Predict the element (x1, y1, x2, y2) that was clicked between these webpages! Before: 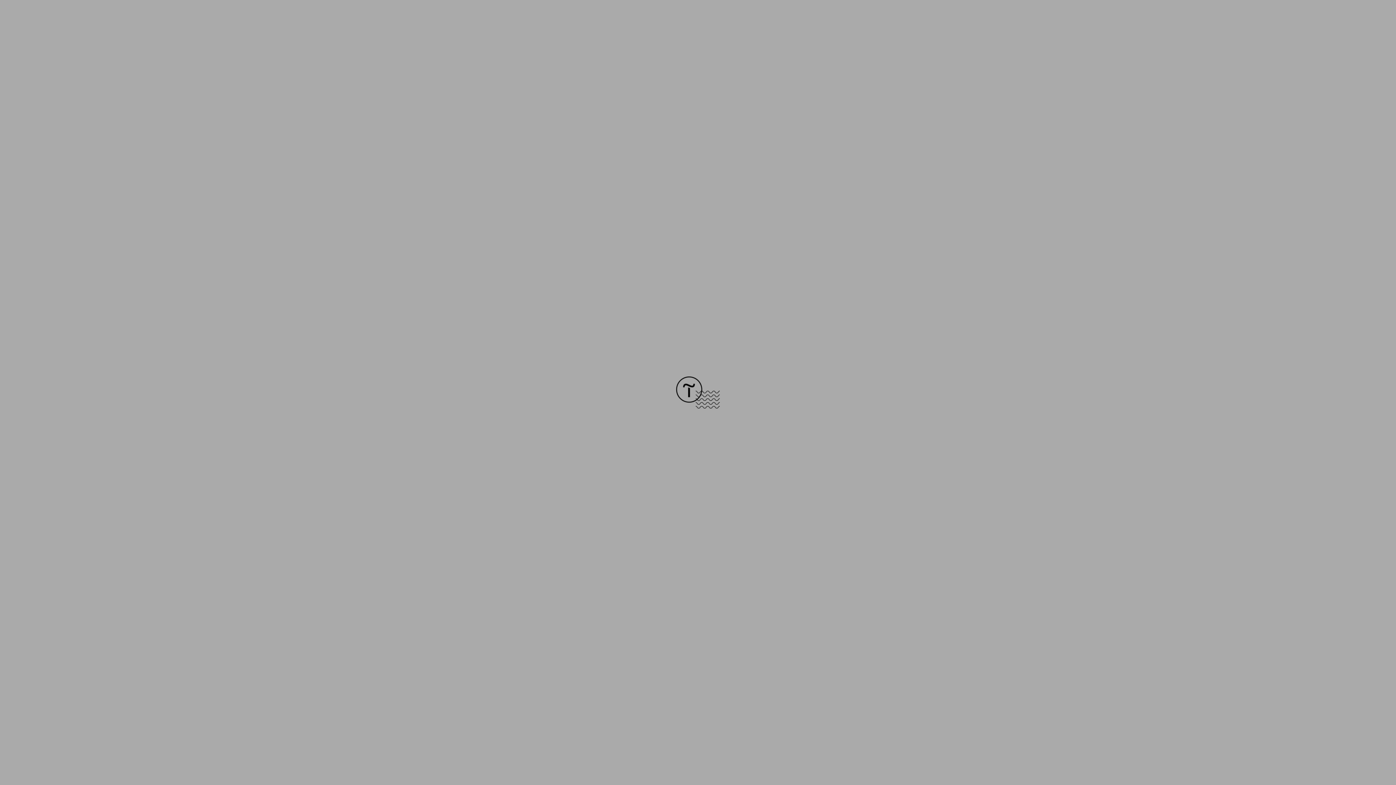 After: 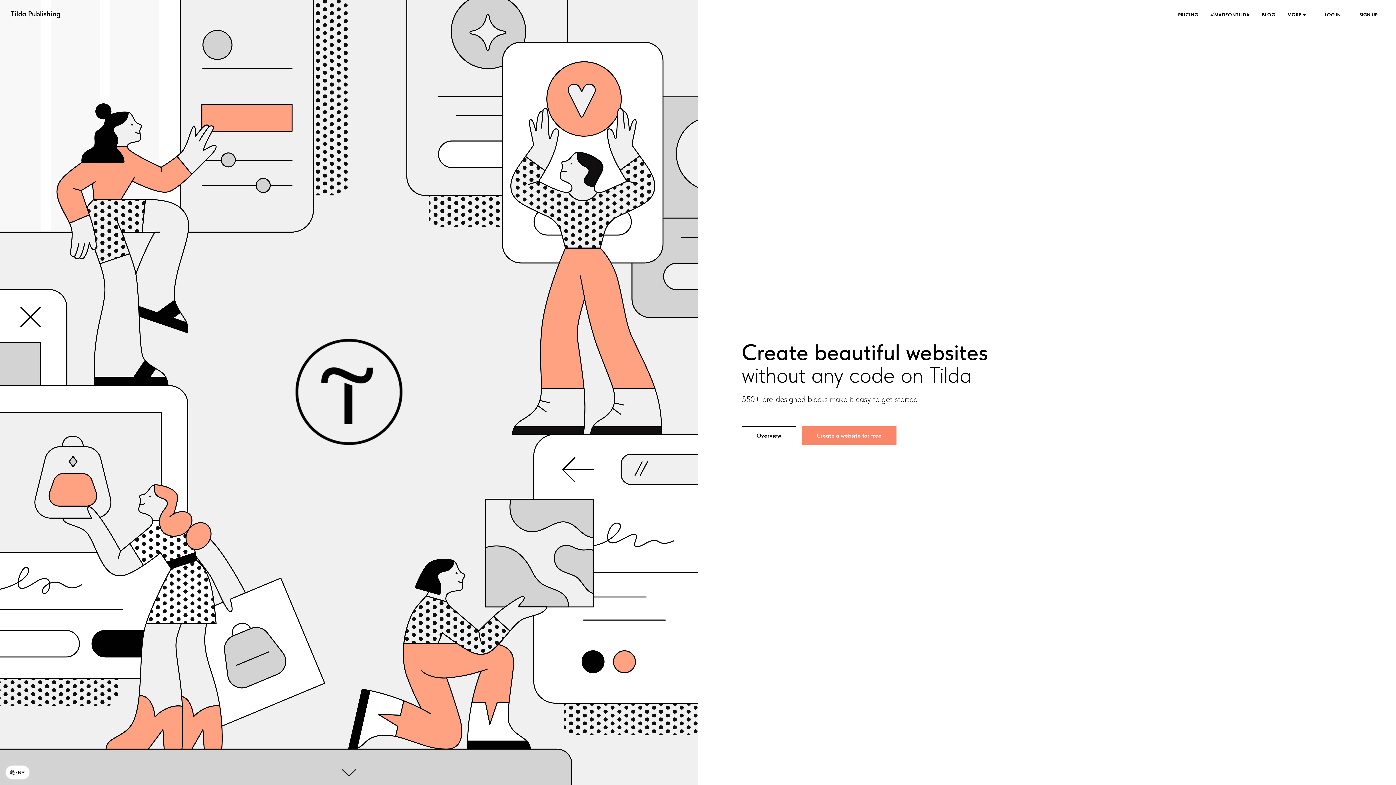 Action: bbox: (676, 403, 720, 409)